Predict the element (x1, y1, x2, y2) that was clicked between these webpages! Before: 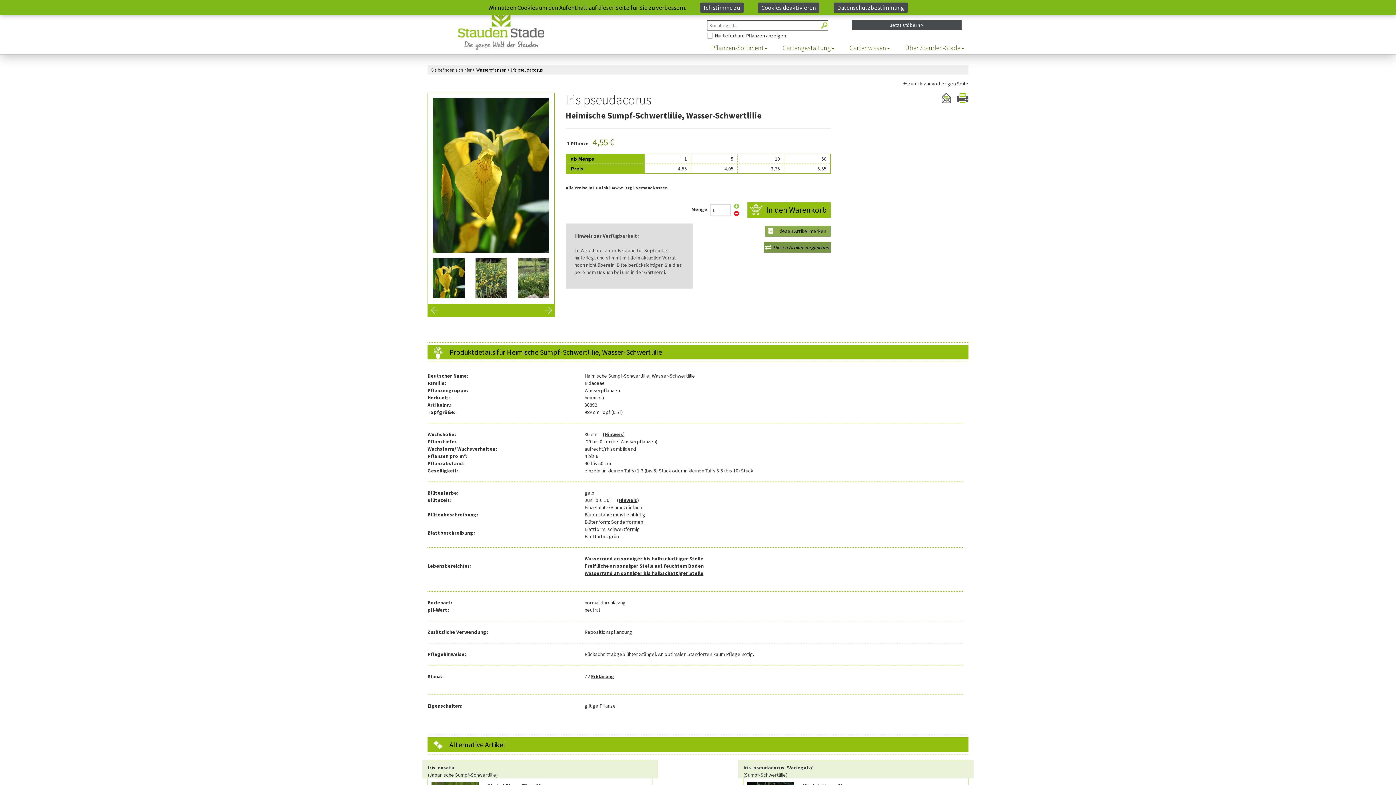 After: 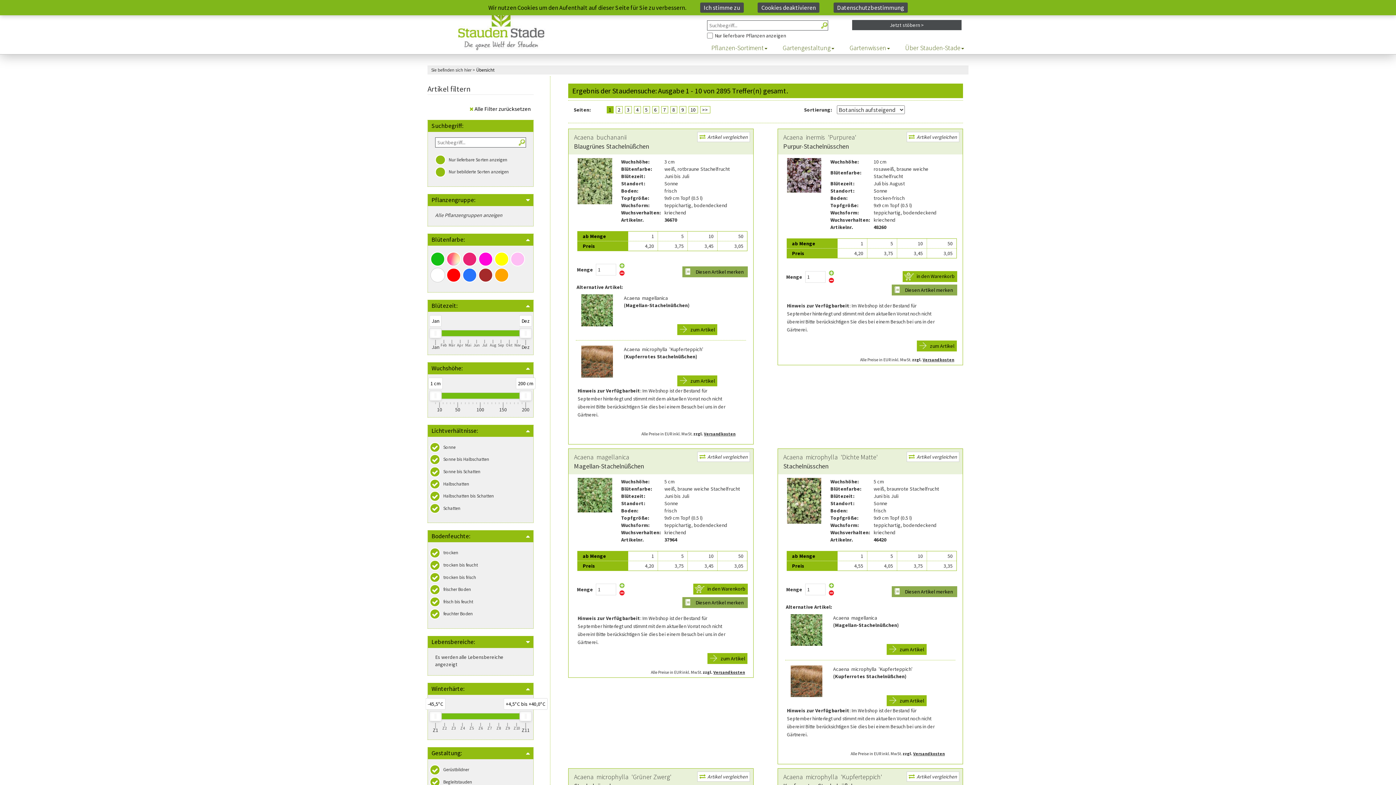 Action: label: Jetzt stöbern > bbox: (852, 20, 961, 30)